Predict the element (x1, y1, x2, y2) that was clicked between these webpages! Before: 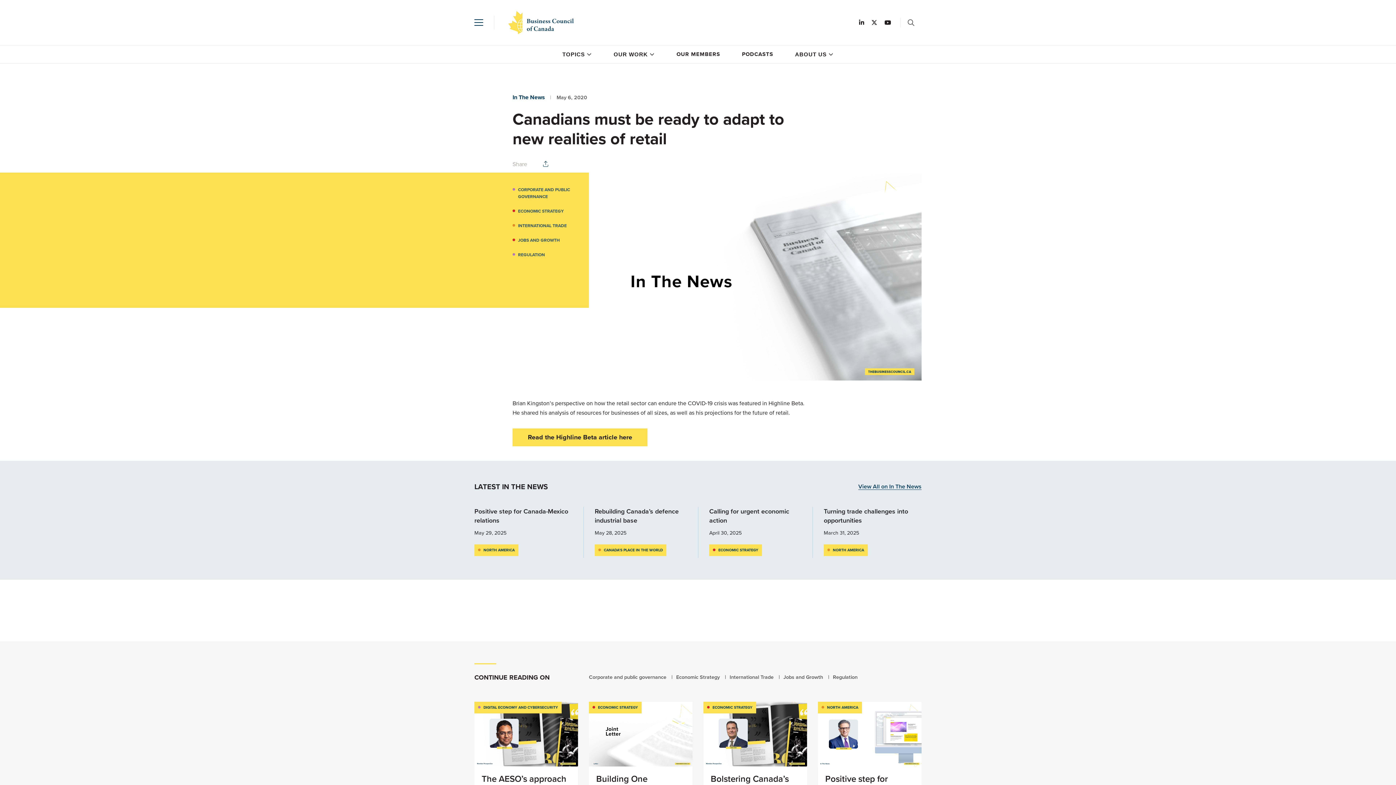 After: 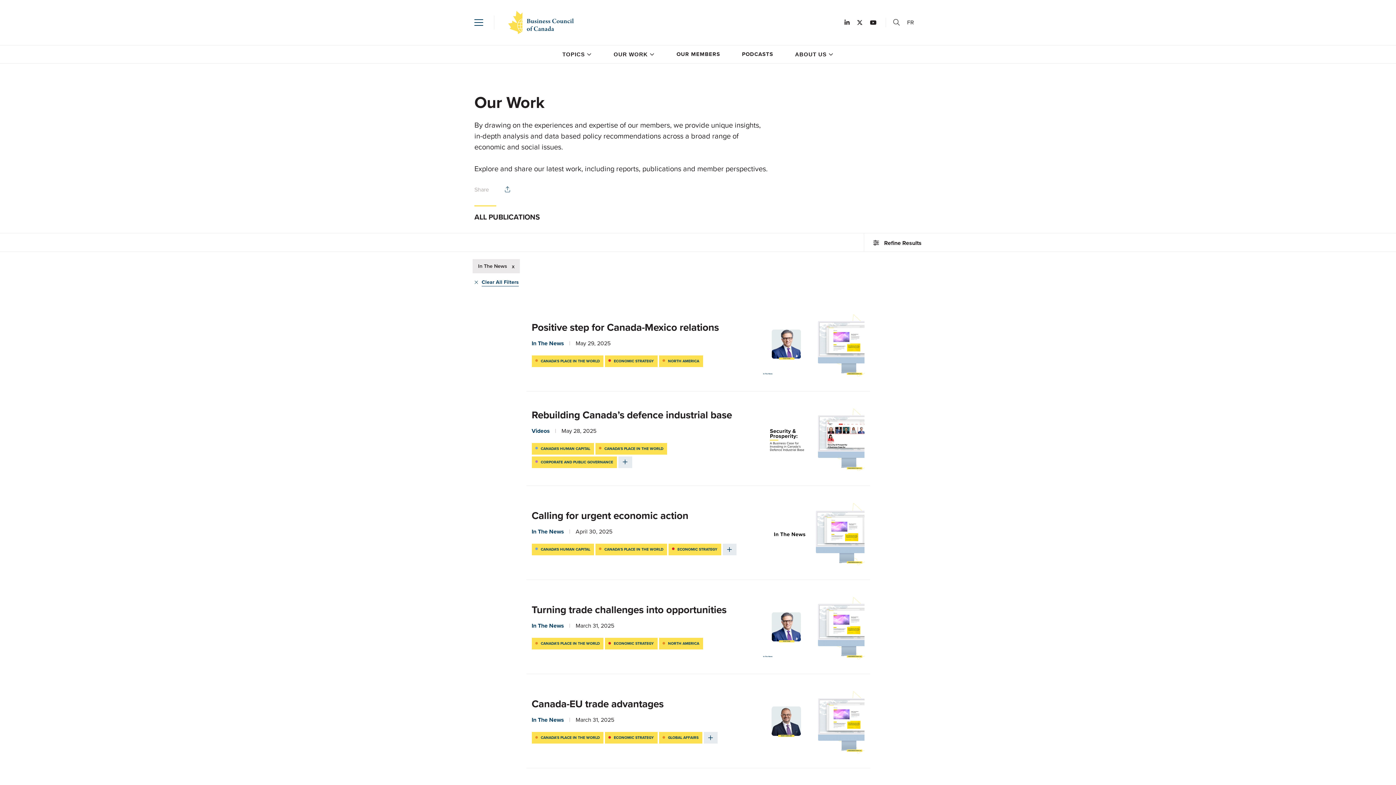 Action: bbox: (512, 93, 545, 101) label: In The News